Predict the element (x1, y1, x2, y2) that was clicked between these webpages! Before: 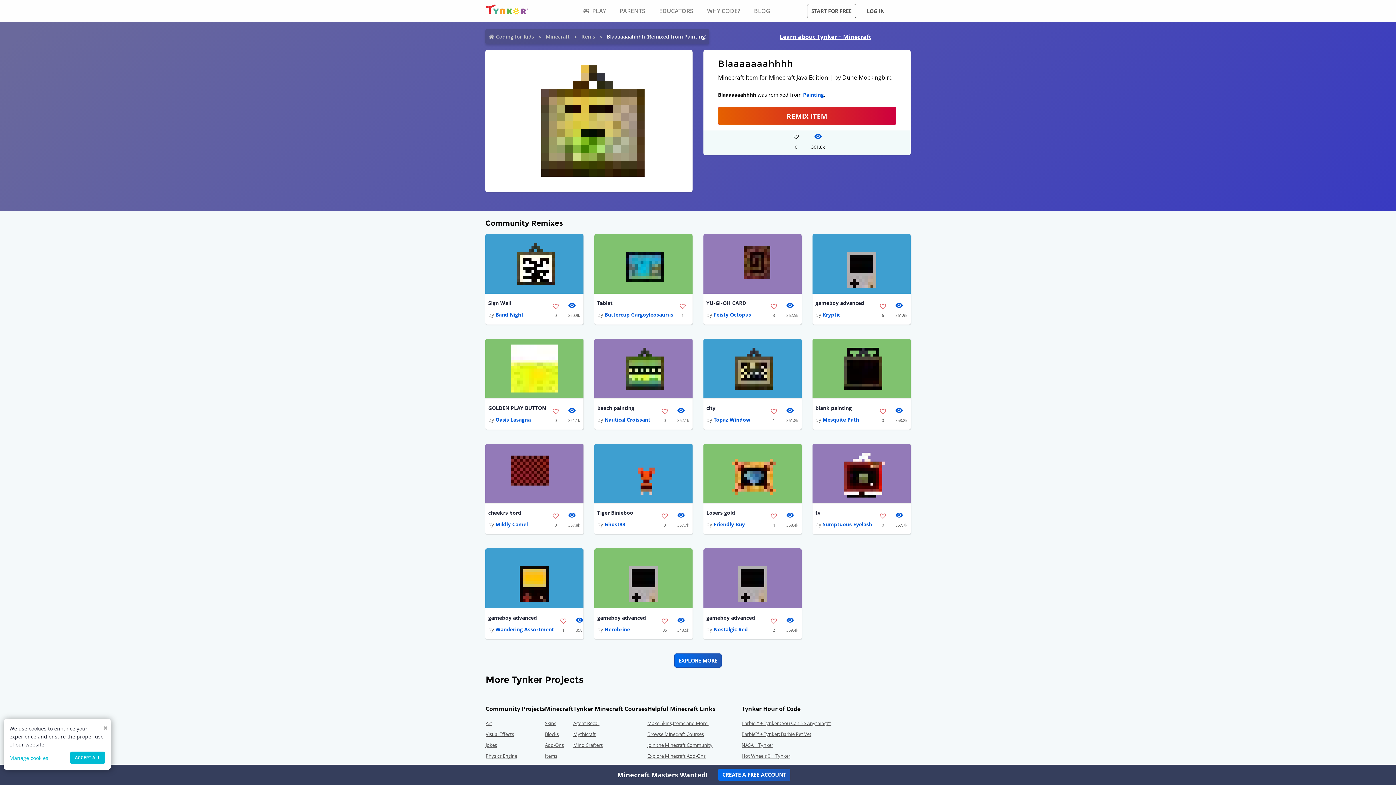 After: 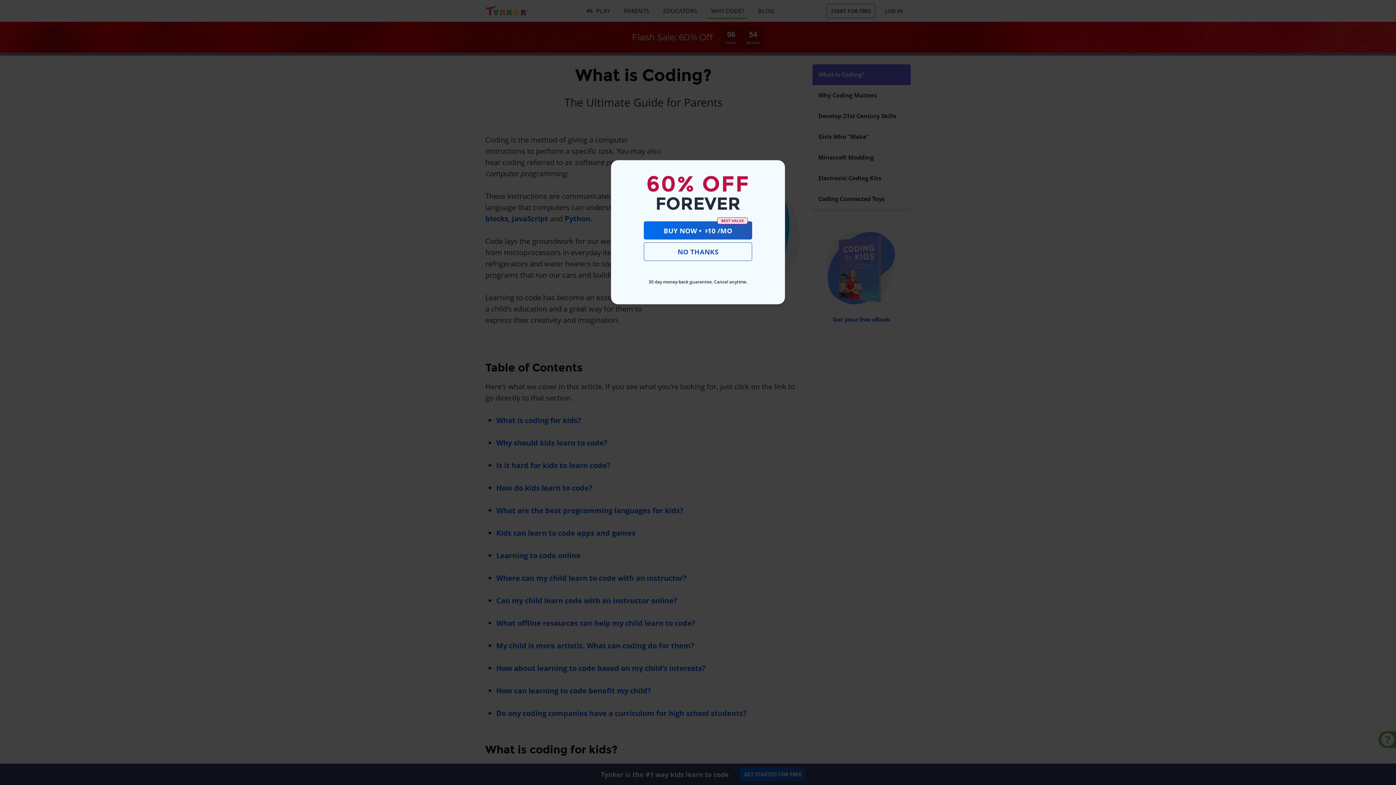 Action: label: WHY CODE? bbox: (704, 4, 743, 17)